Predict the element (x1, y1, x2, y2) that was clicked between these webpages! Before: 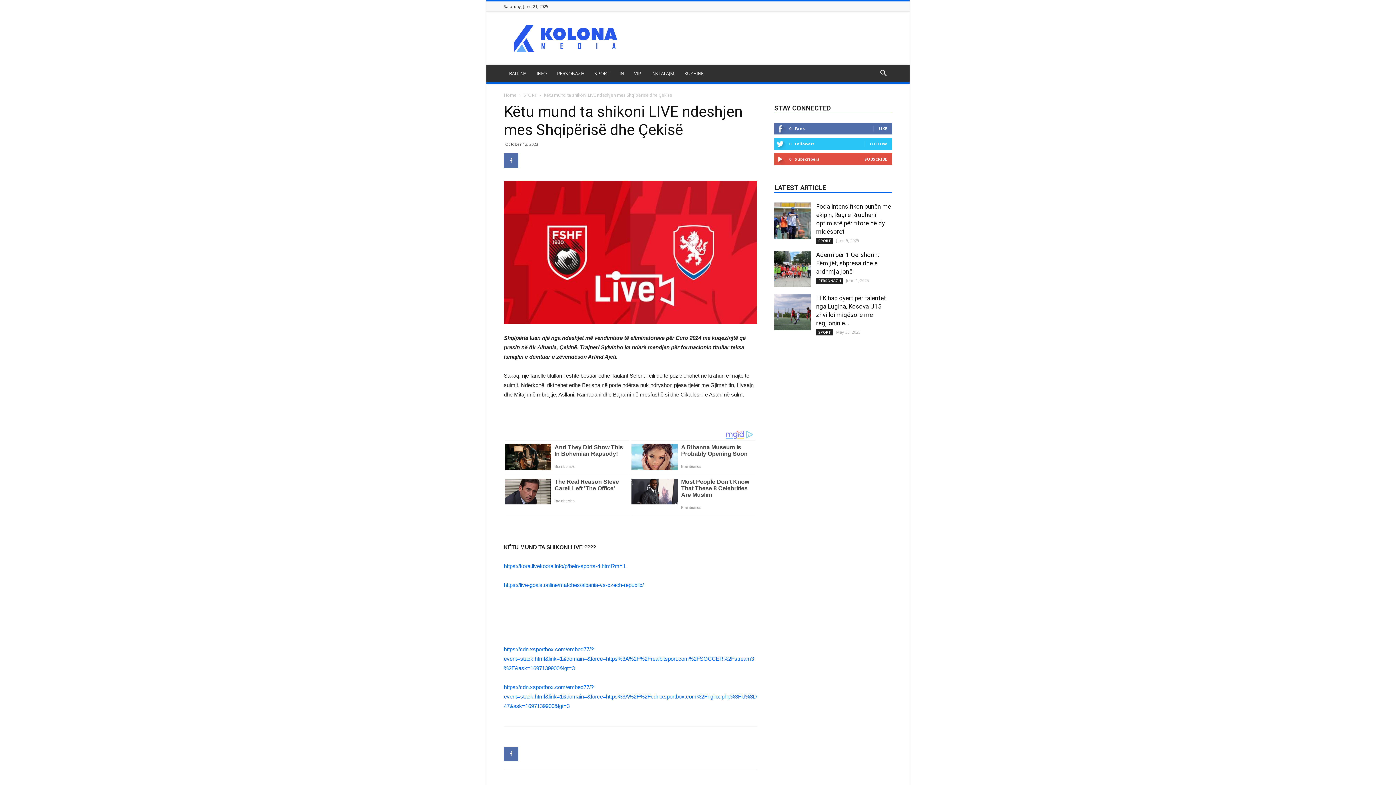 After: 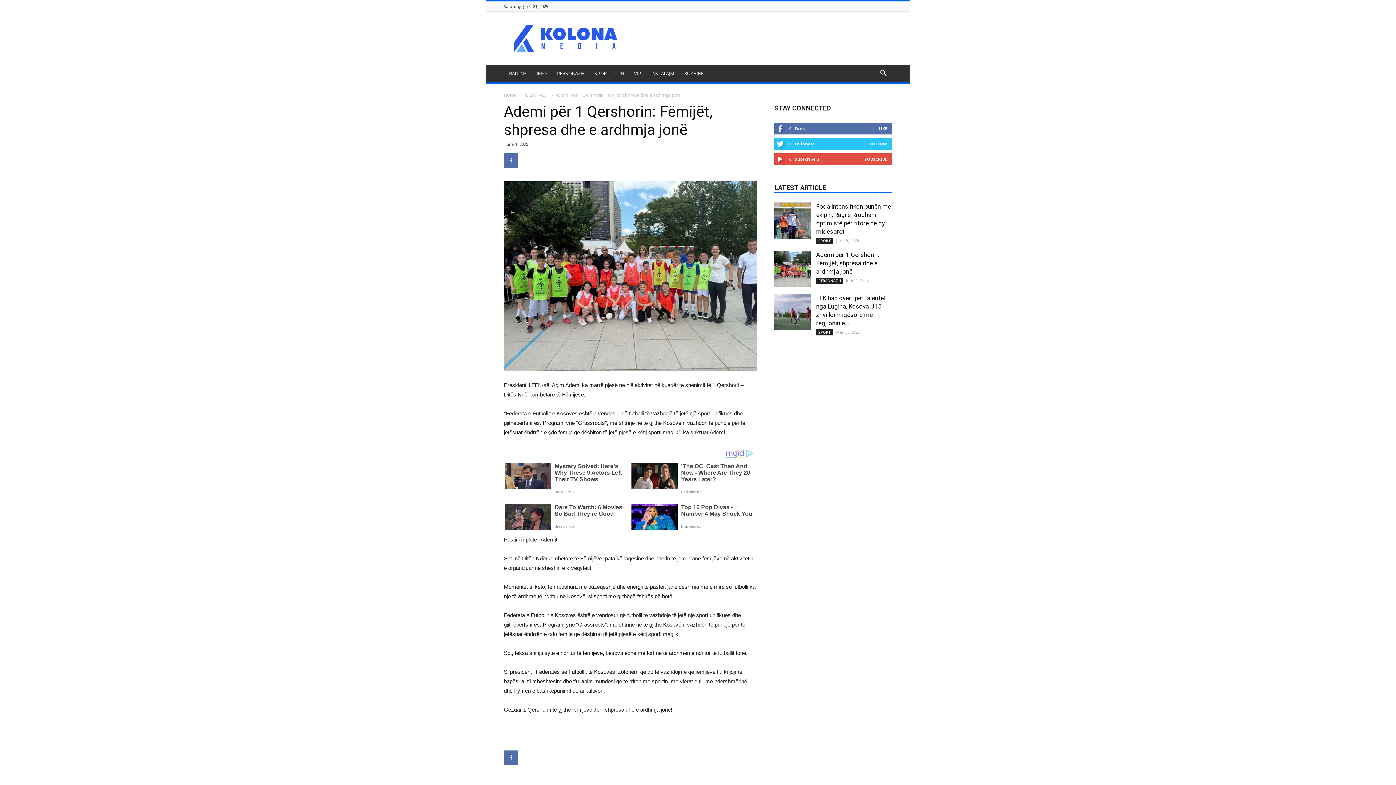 Action: bbox: (774, 250, 810, 287)